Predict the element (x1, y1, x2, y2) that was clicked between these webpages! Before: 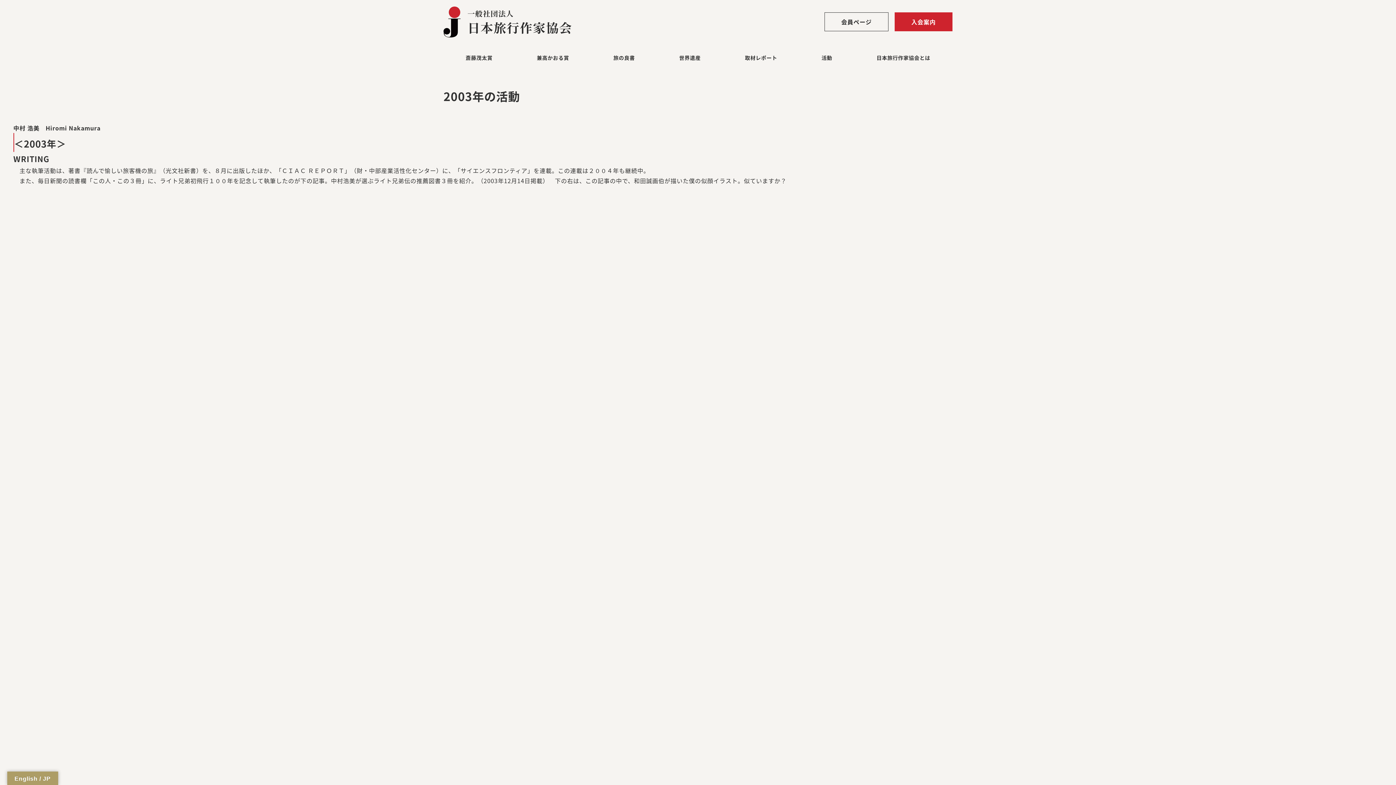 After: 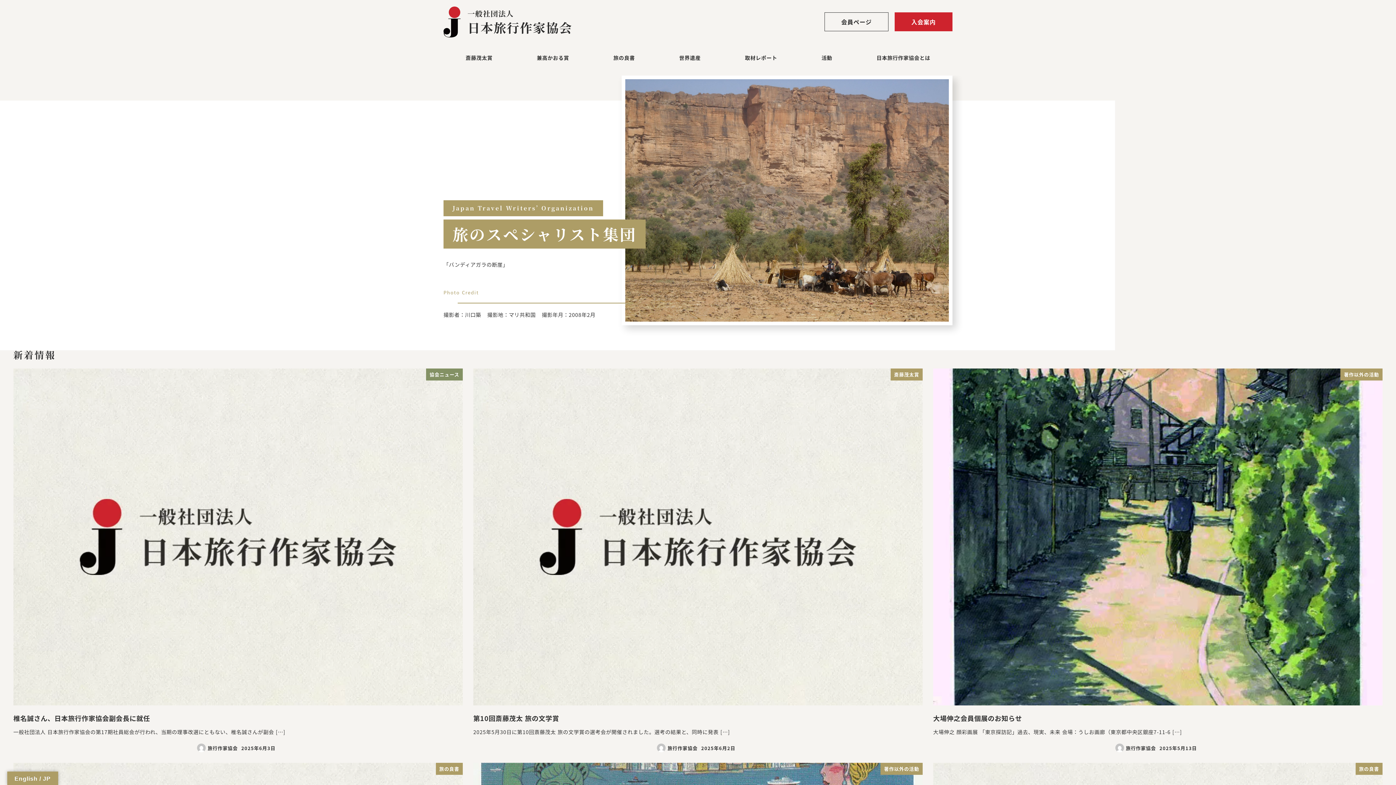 Action: bbox: (443, 13, 572, 26)